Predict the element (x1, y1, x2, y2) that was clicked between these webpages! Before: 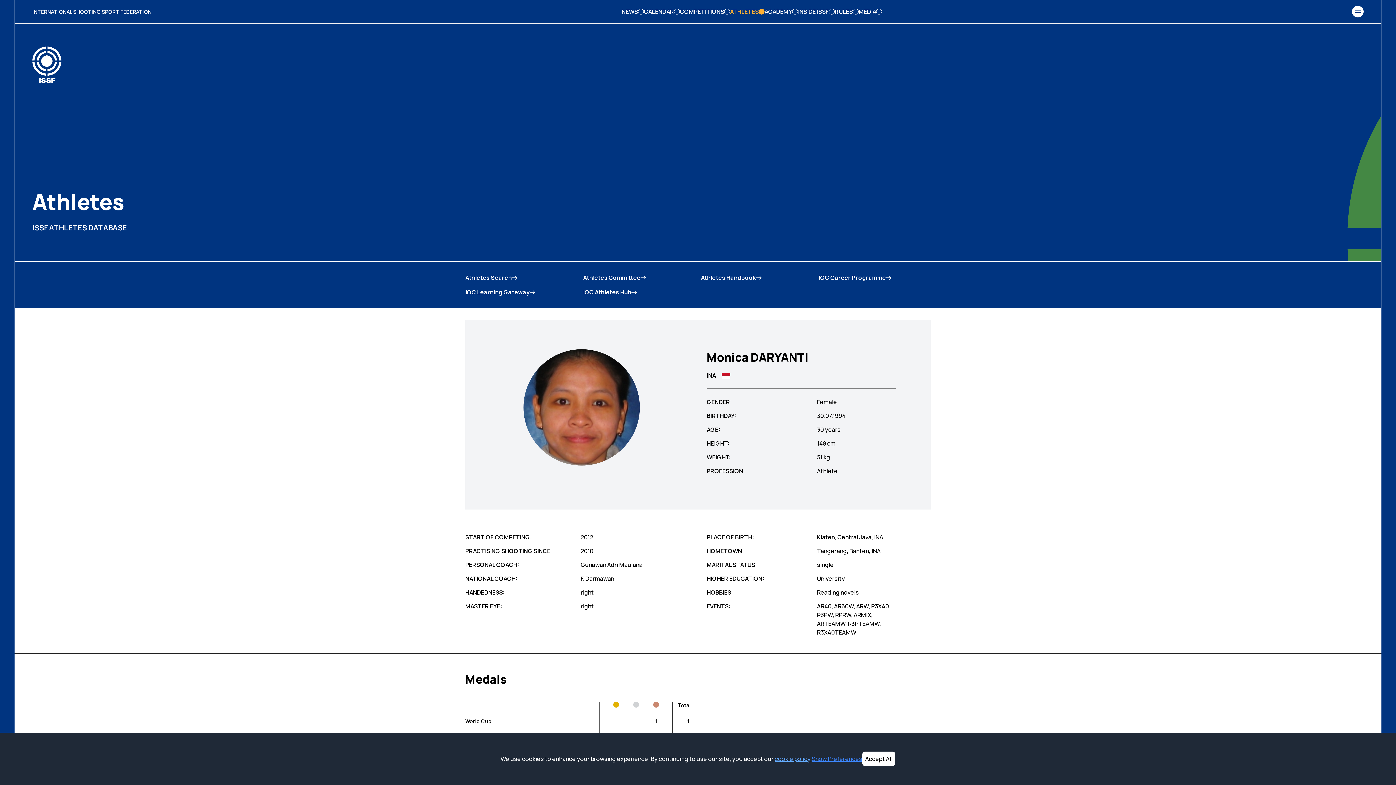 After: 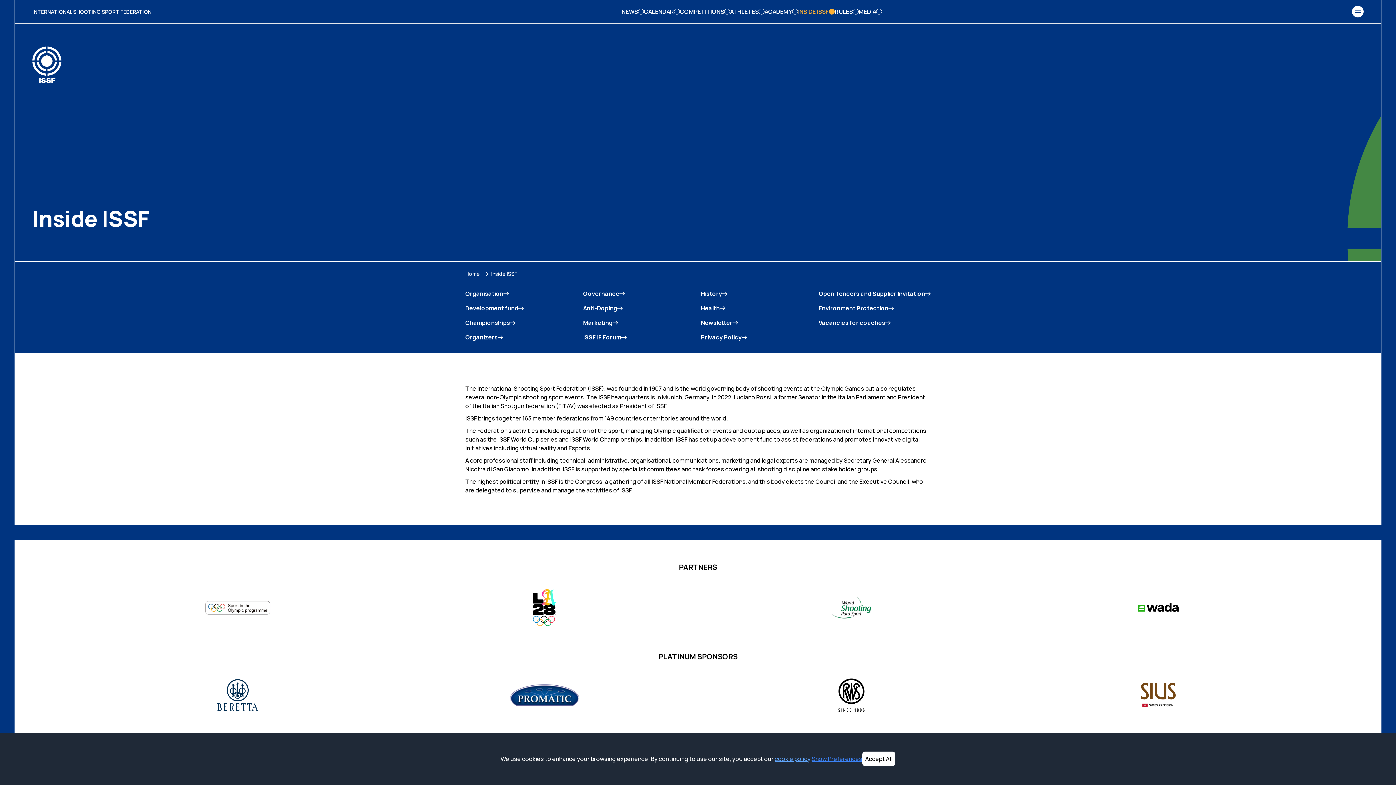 Action: bbox: (798, 7, 834, 16) label: INSIDE ISSF